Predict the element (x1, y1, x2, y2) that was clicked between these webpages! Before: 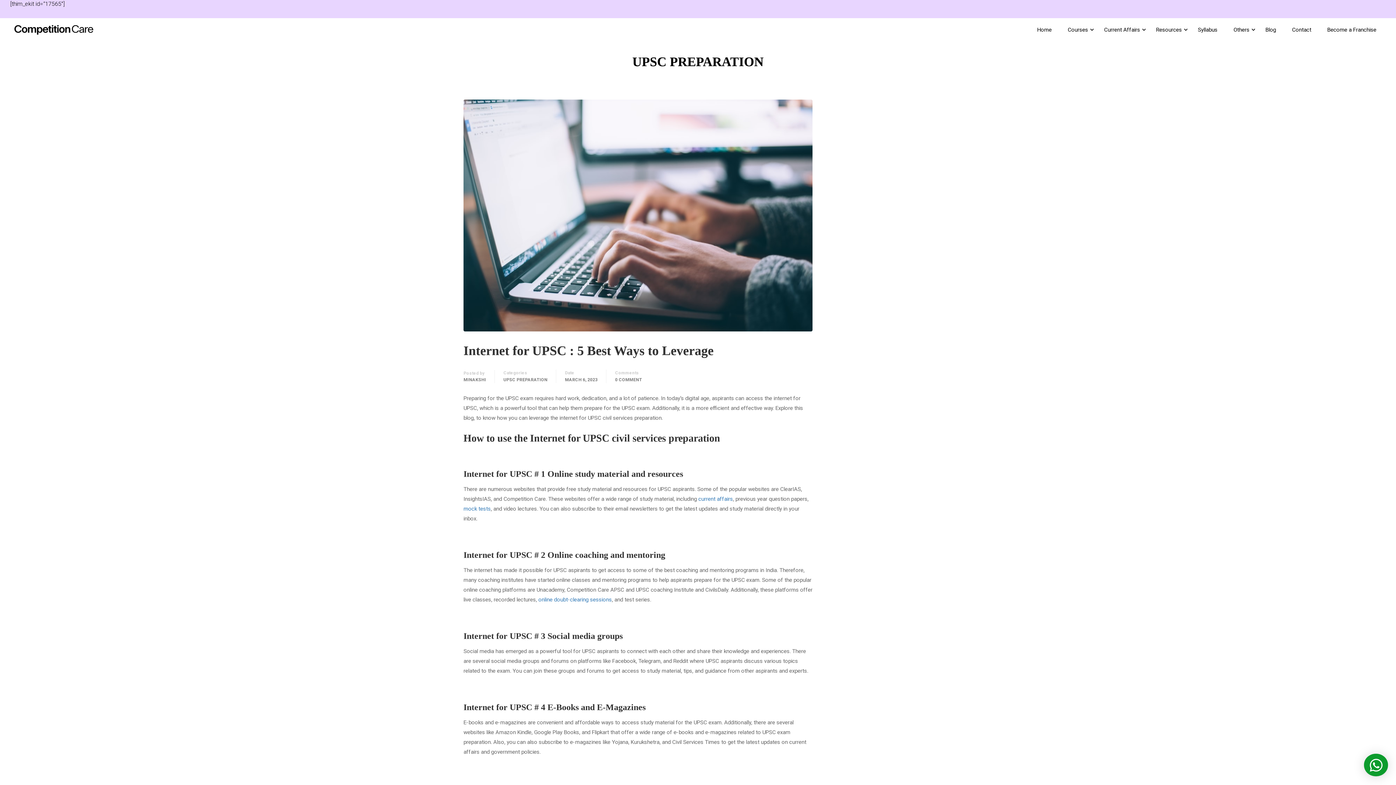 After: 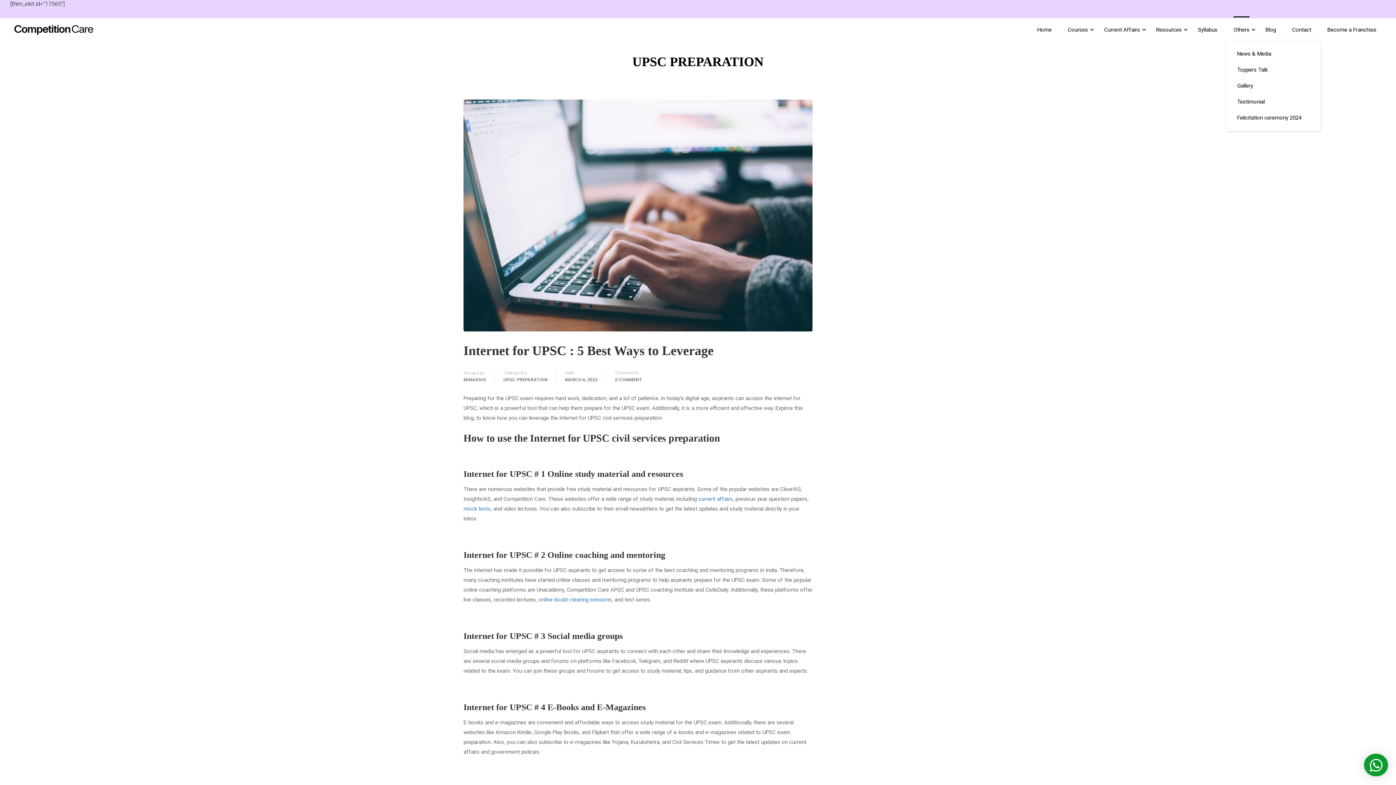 Action: bbox: (1226, 18, 1257, 40) label: Others